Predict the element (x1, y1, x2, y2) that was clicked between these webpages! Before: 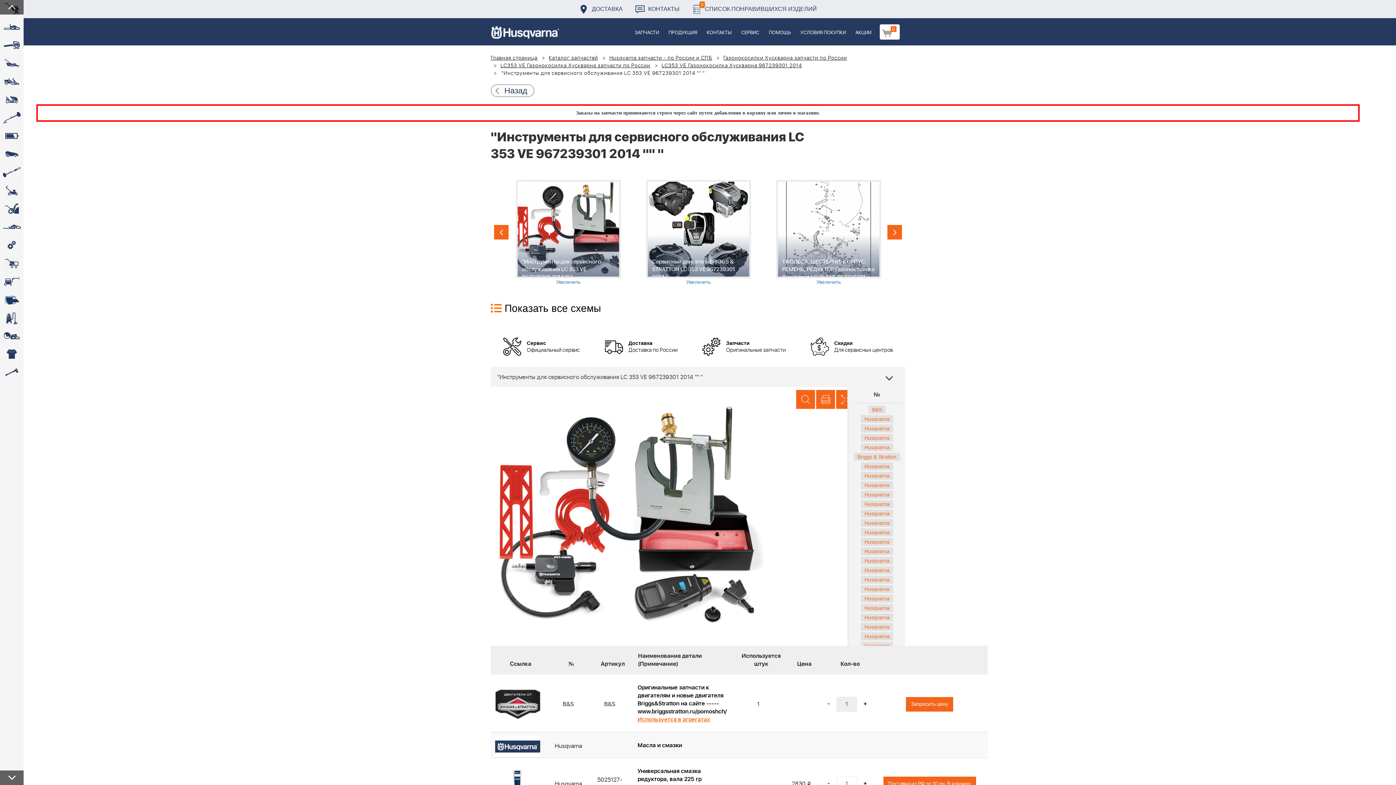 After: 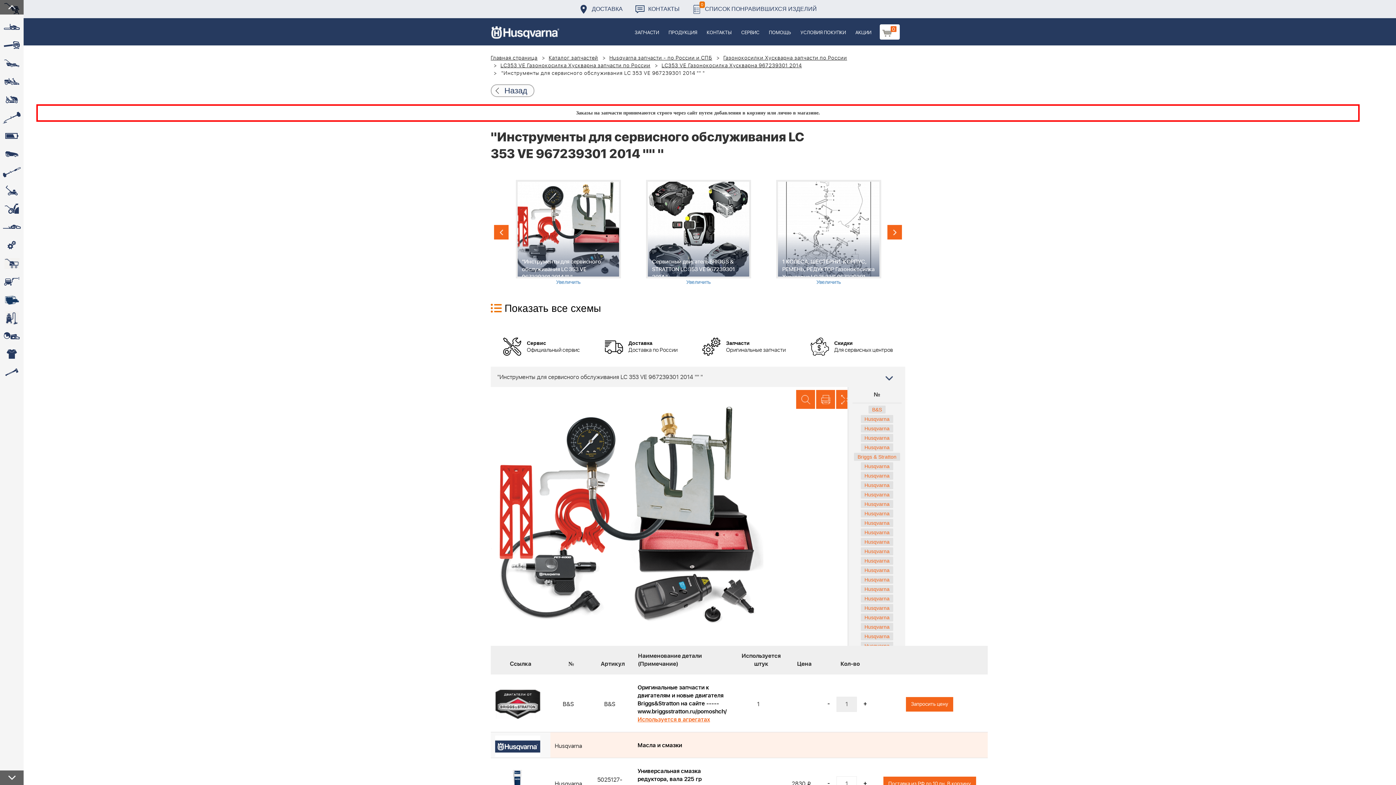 Action: bbox: (637, 741, 682, 750) label: Масла и смазки